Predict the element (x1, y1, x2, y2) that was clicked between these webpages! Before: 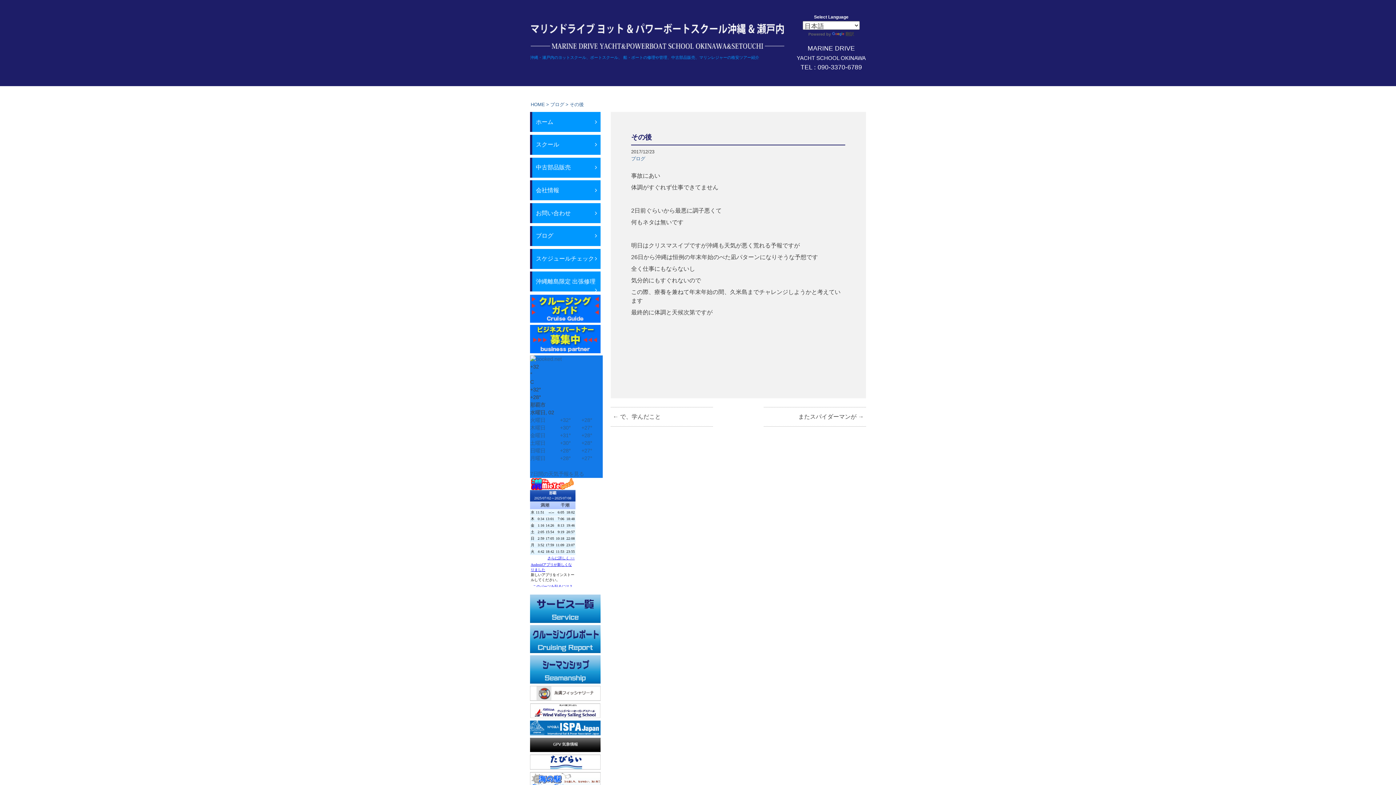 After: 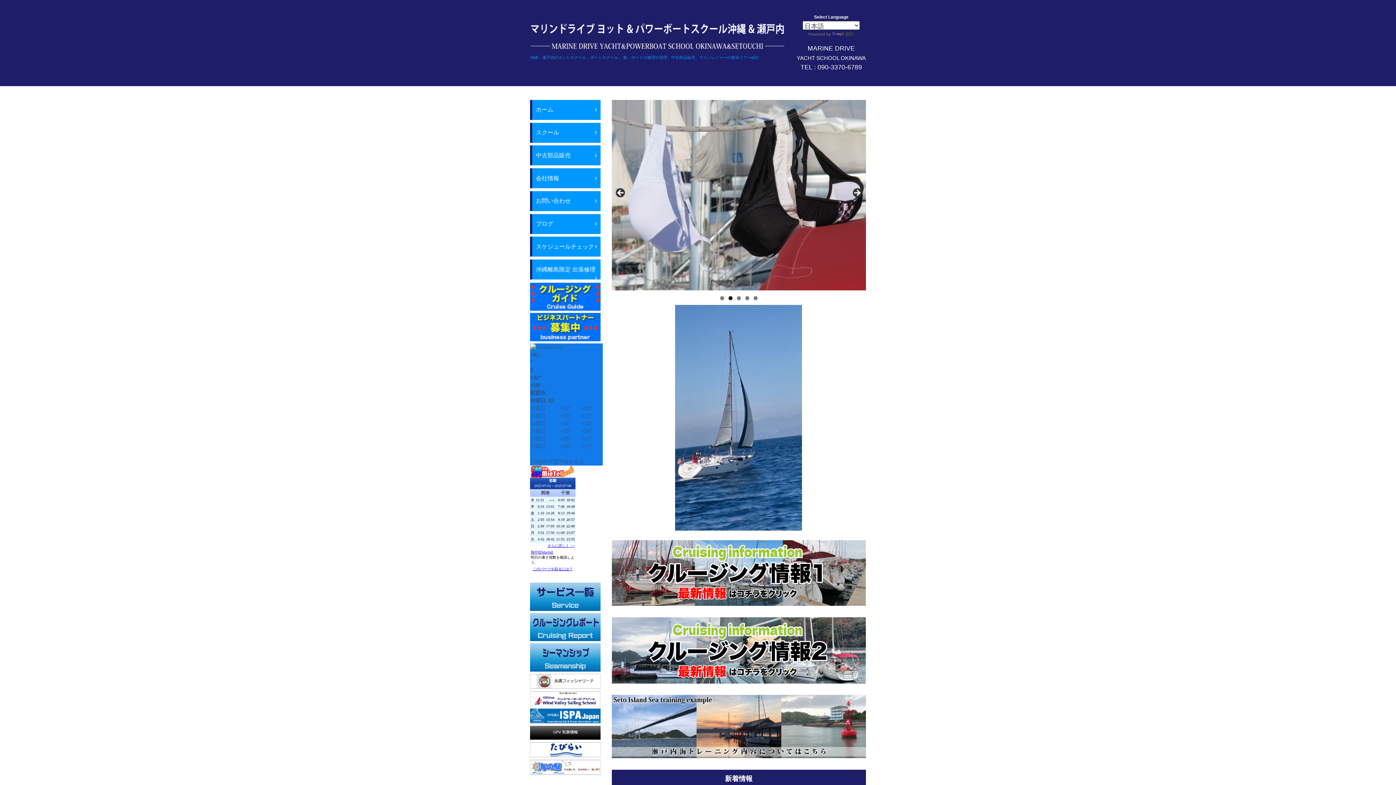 Action: bbox: (530, 101, 545, 107) label: HOME